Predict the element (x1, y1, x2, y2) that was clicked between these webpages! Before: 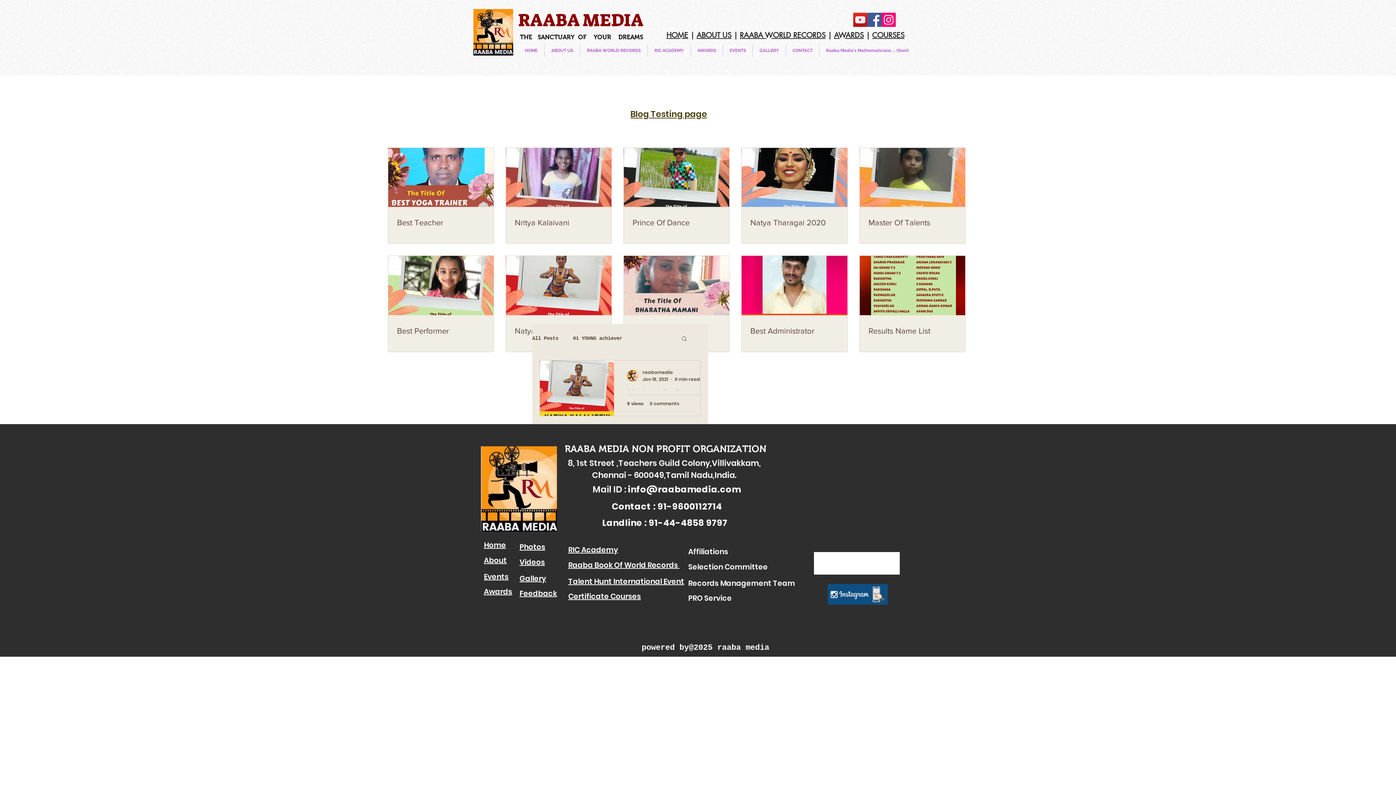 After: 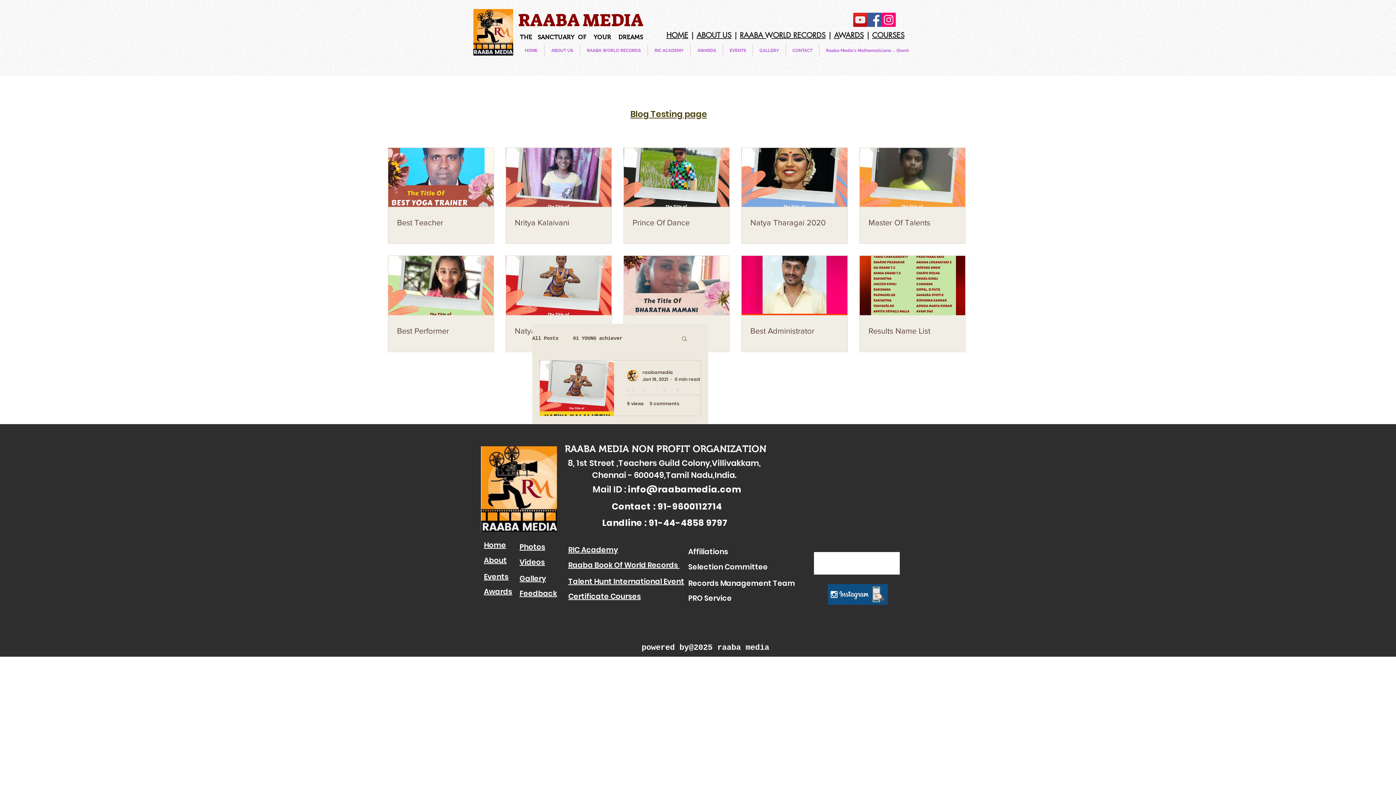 Action: label: info@raabamedia.com bbox: (628, 483, 741, 495)